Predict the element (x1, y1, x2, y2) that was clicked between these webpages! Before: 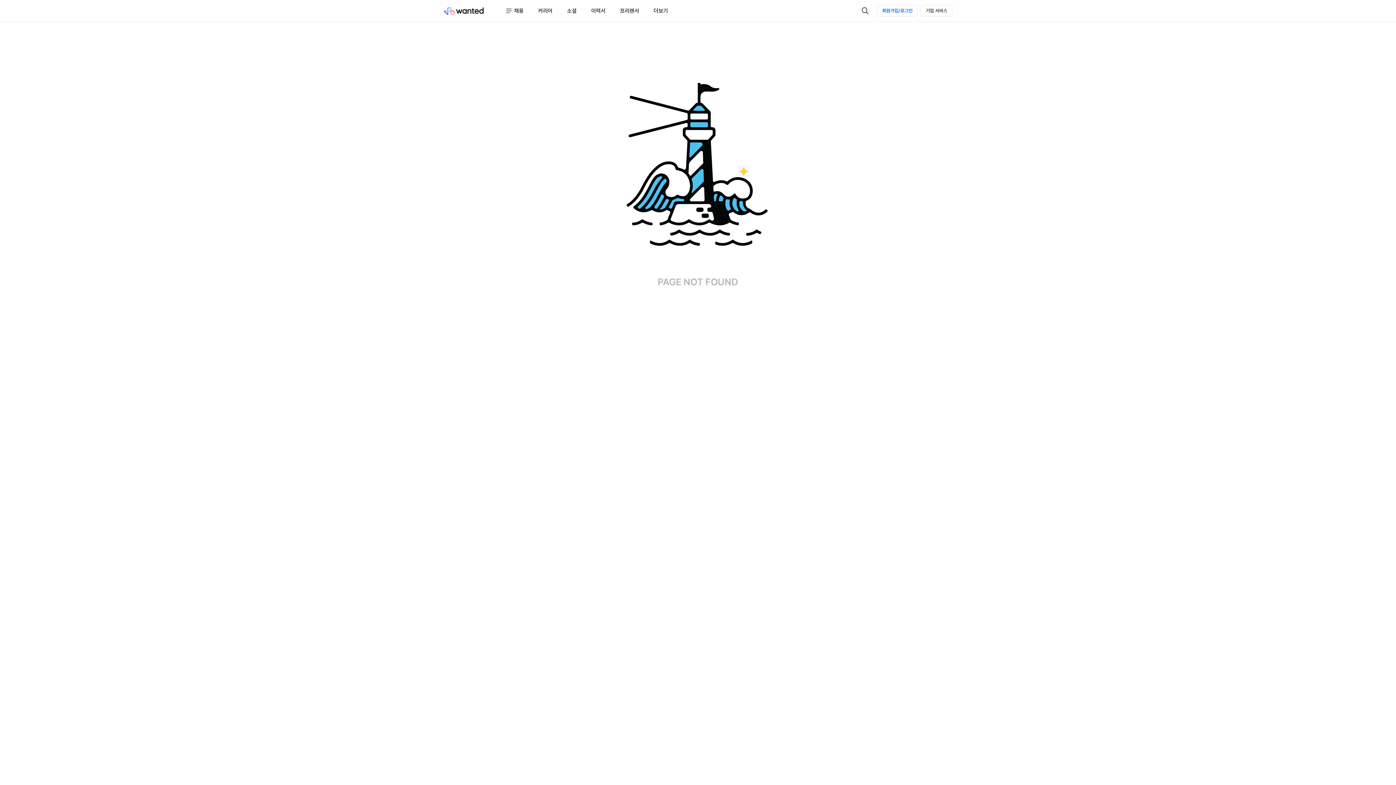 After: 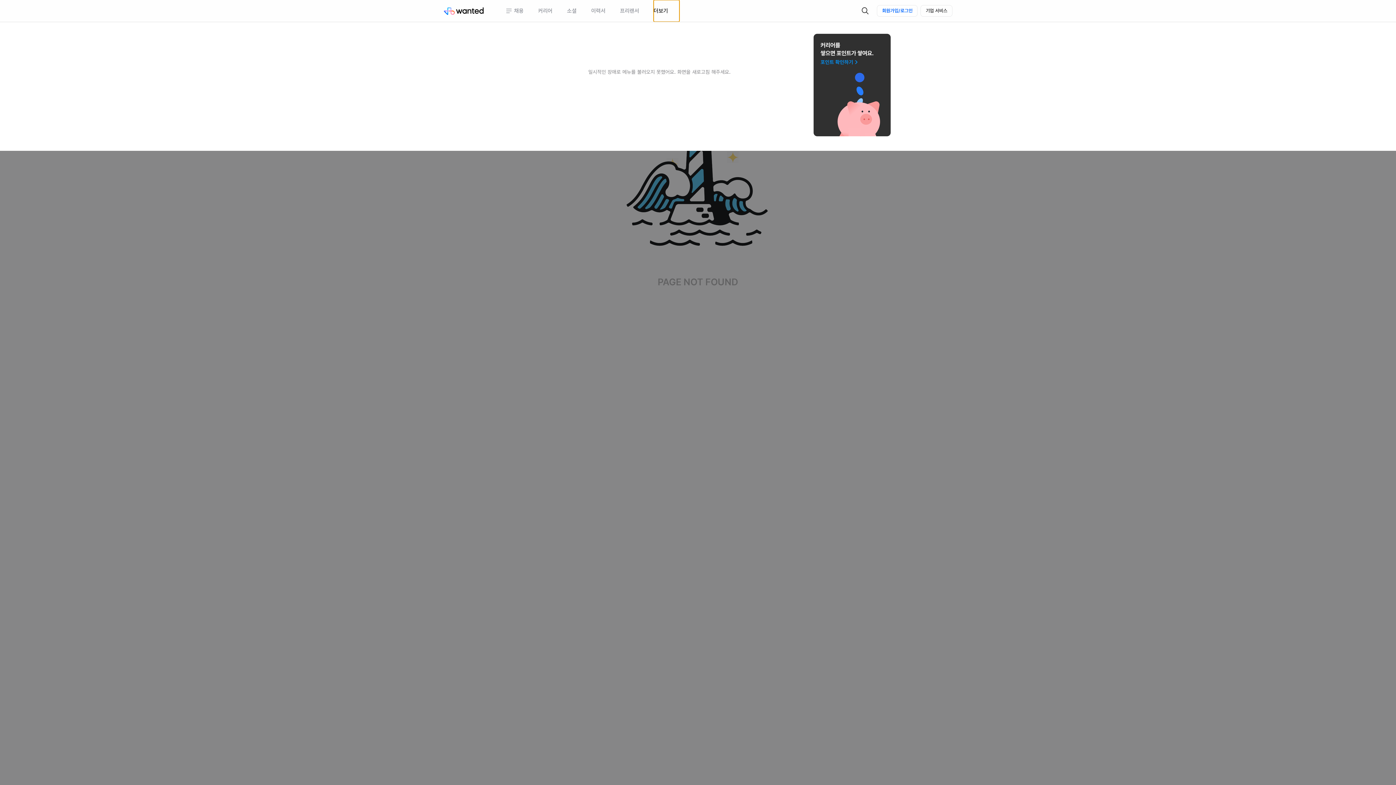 Action: bbox: (653, 0, 679, 21) label: 더보기